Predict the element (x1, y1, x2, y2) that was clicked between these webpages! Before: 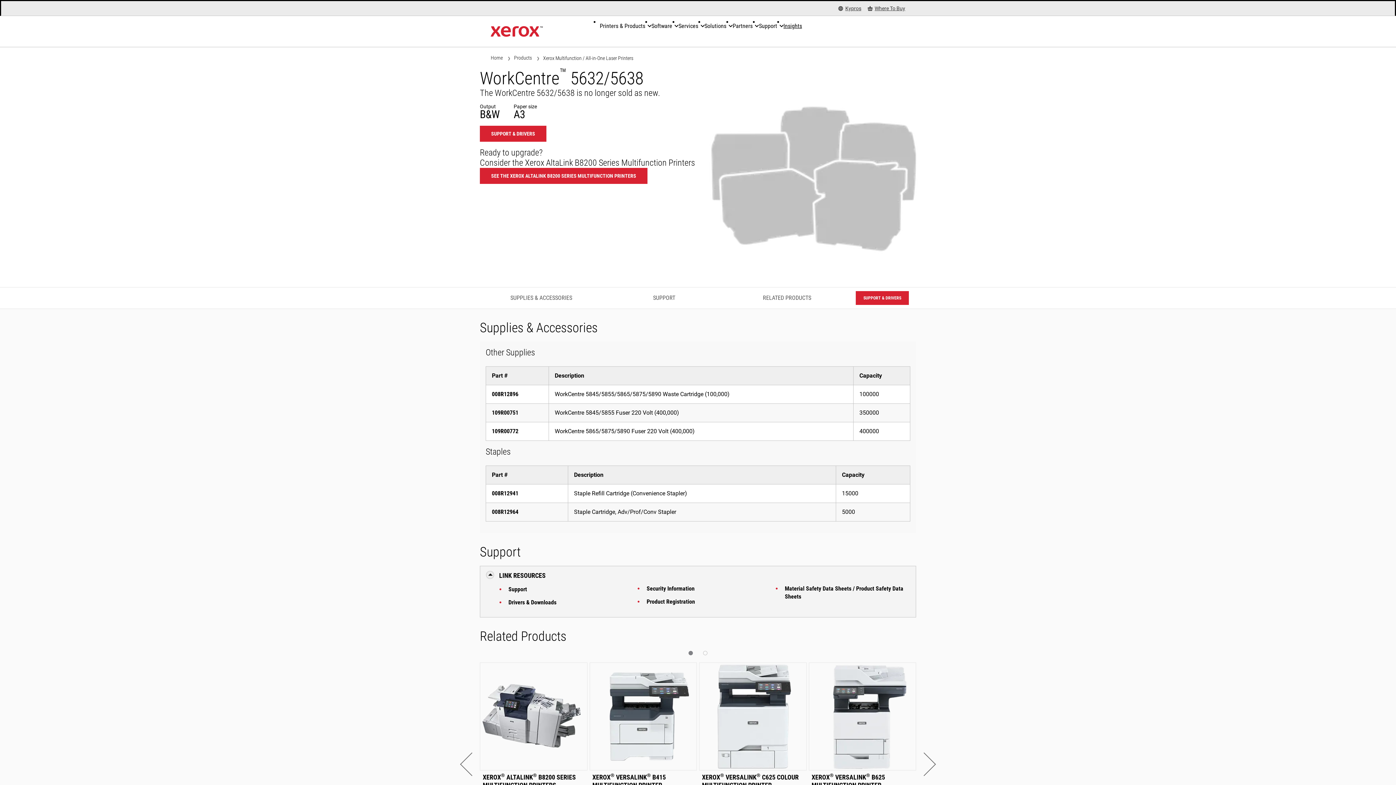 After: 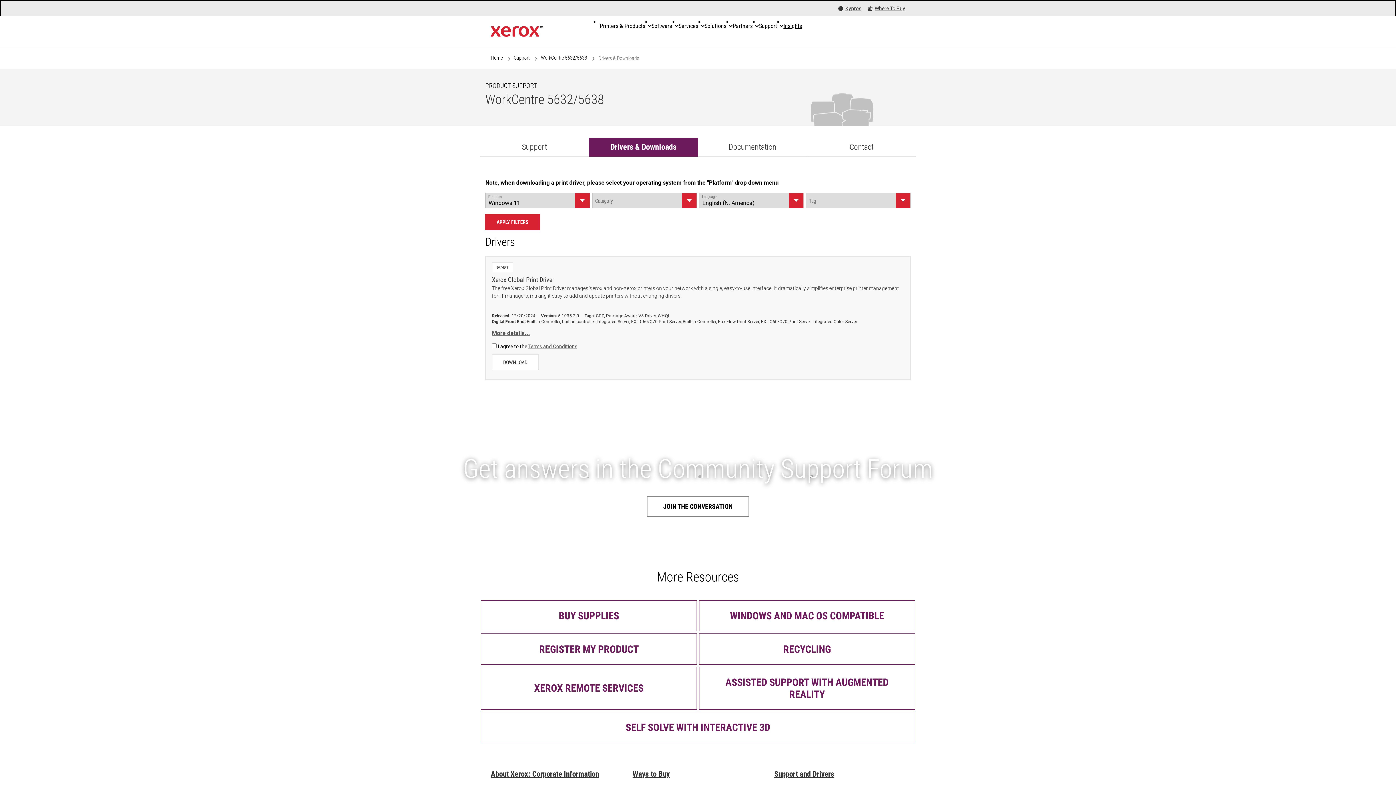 Action: label: Drivers & Downloads bbox: (505, 598, 632, 606)